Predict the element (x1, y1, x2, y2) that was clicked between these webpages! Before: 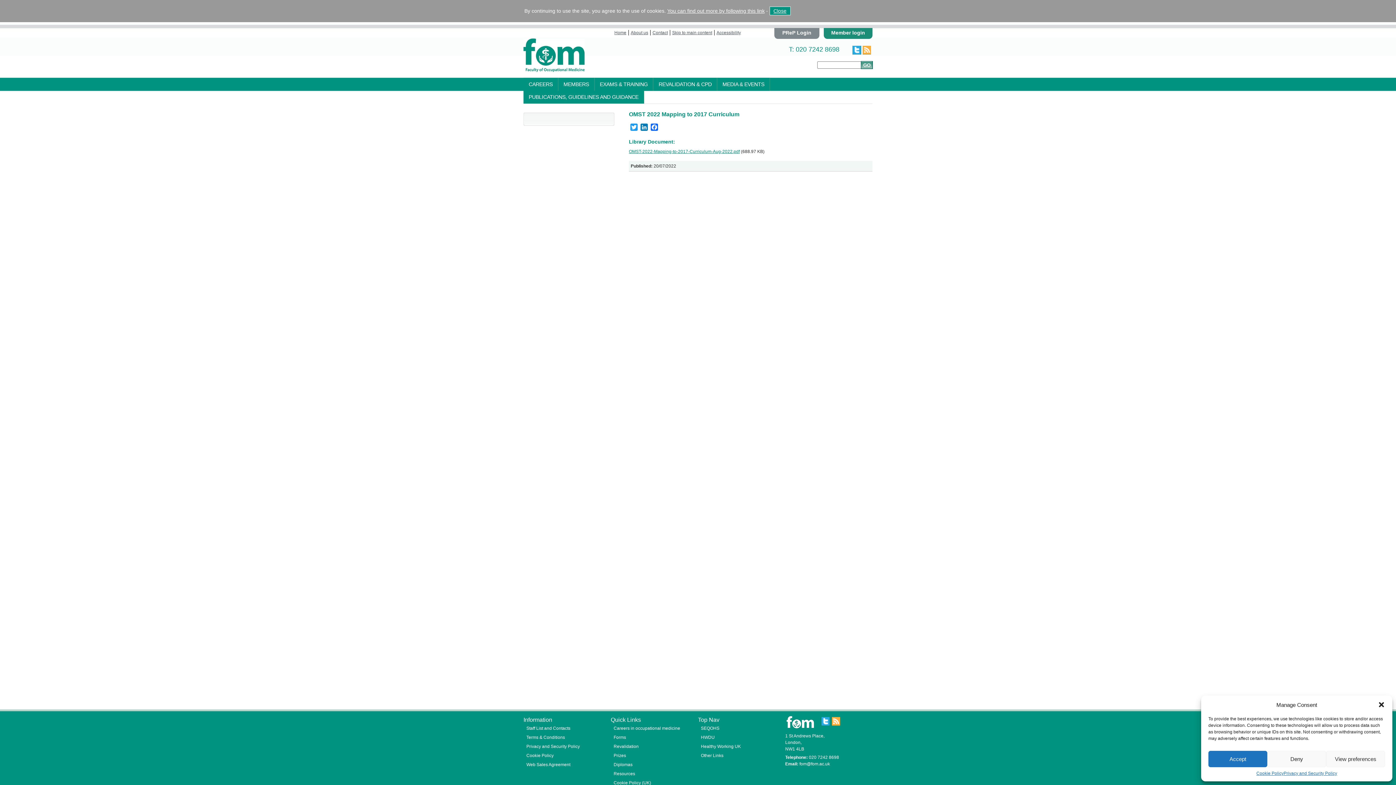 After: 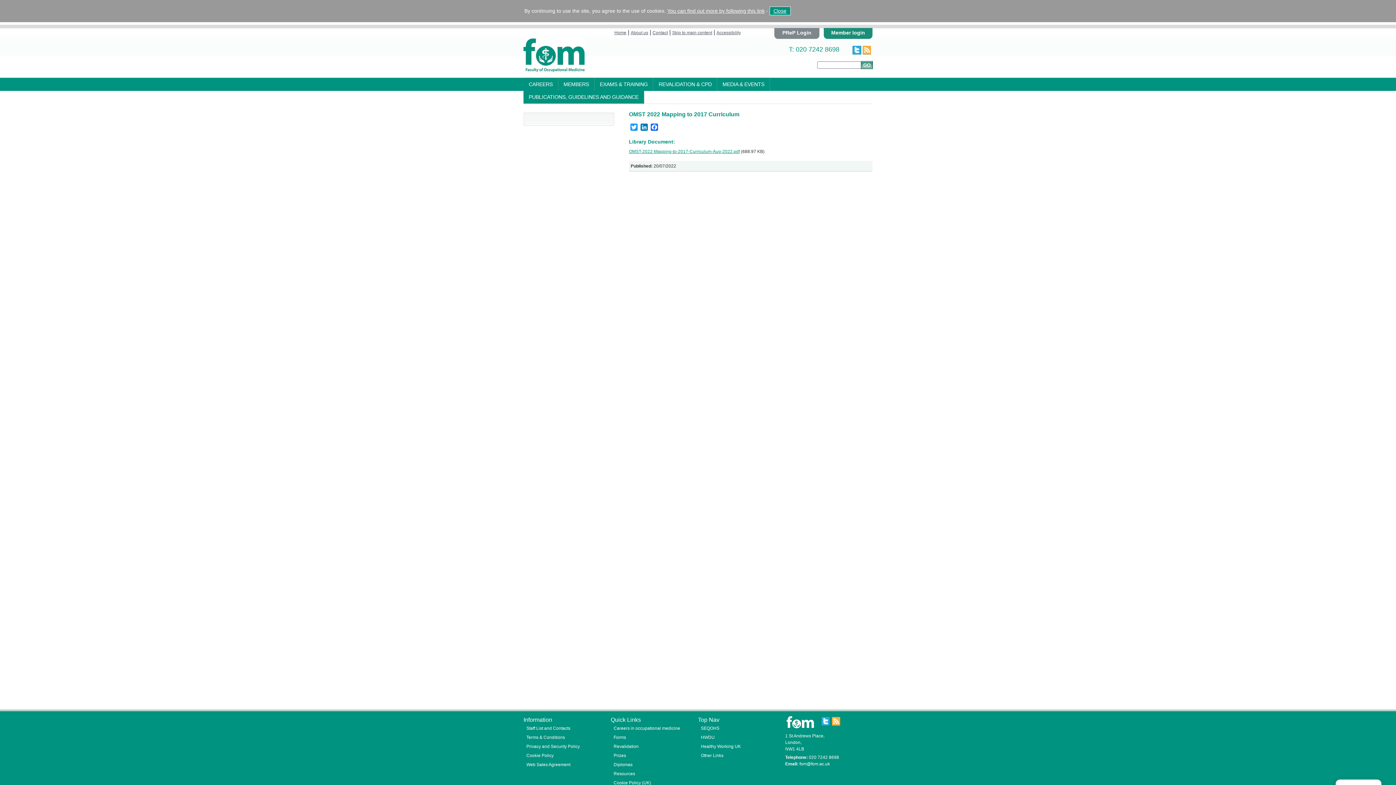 Action: bbox: (1267, 751, 1326, 767) label: Deny